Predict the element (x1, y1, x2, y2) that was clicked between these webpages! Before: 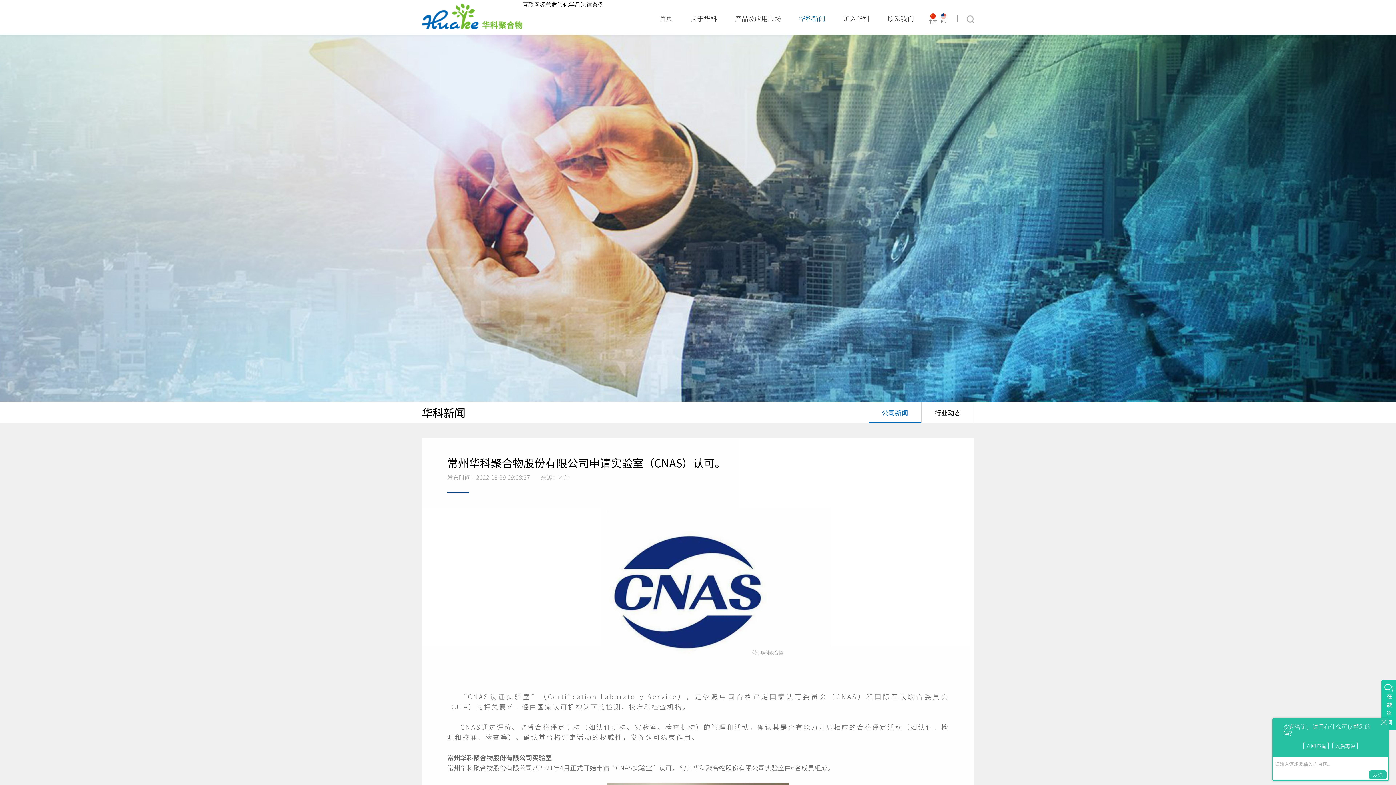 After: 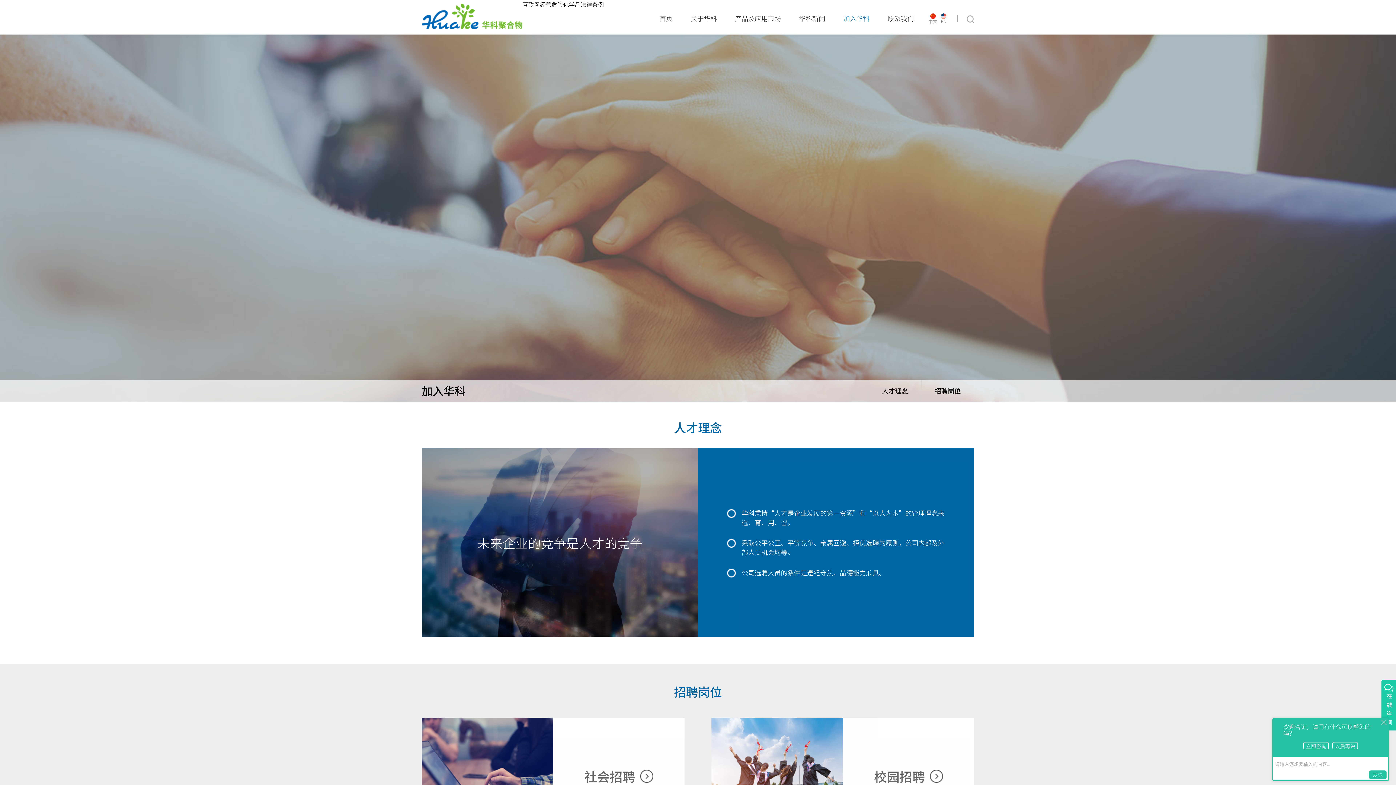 Action: label: 加入华科 bbox: (834, 10, 878, 25)